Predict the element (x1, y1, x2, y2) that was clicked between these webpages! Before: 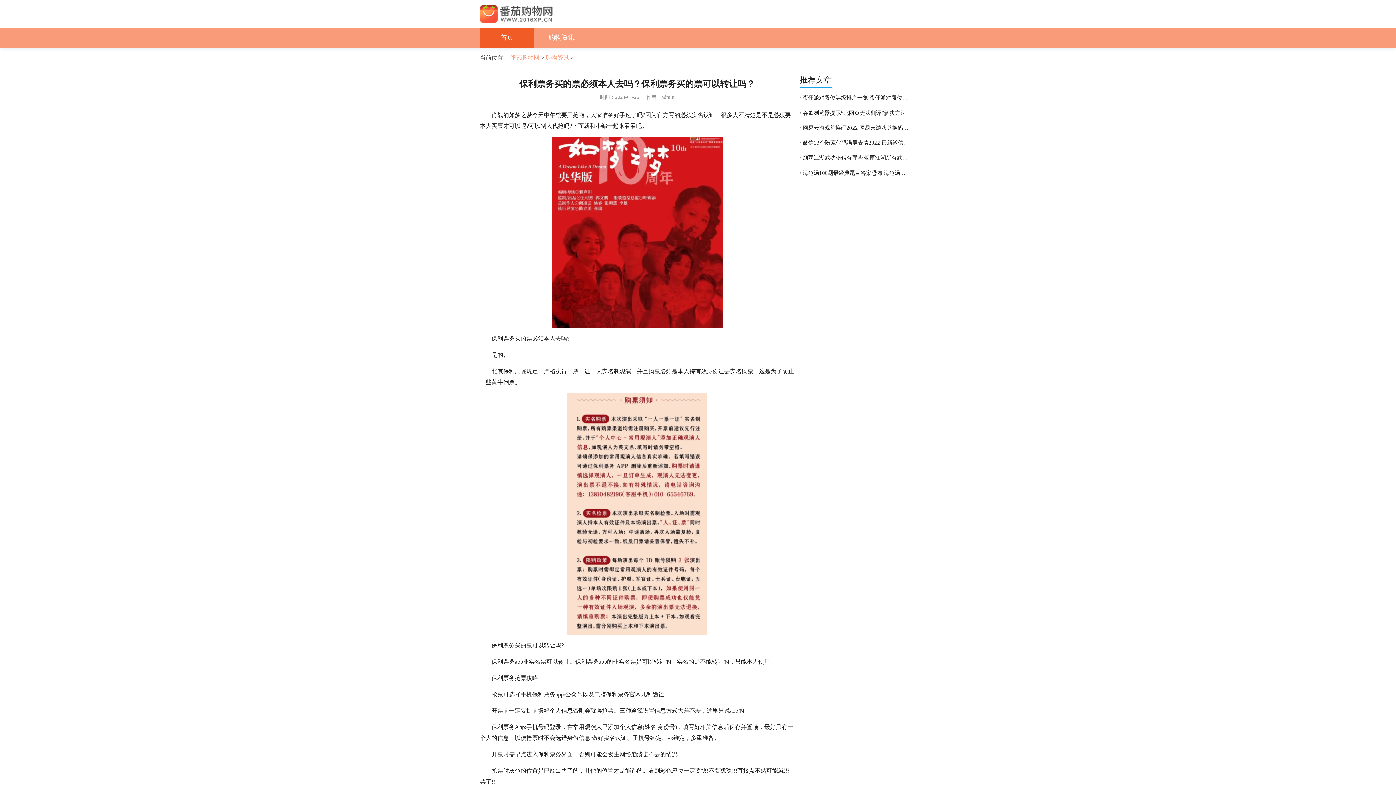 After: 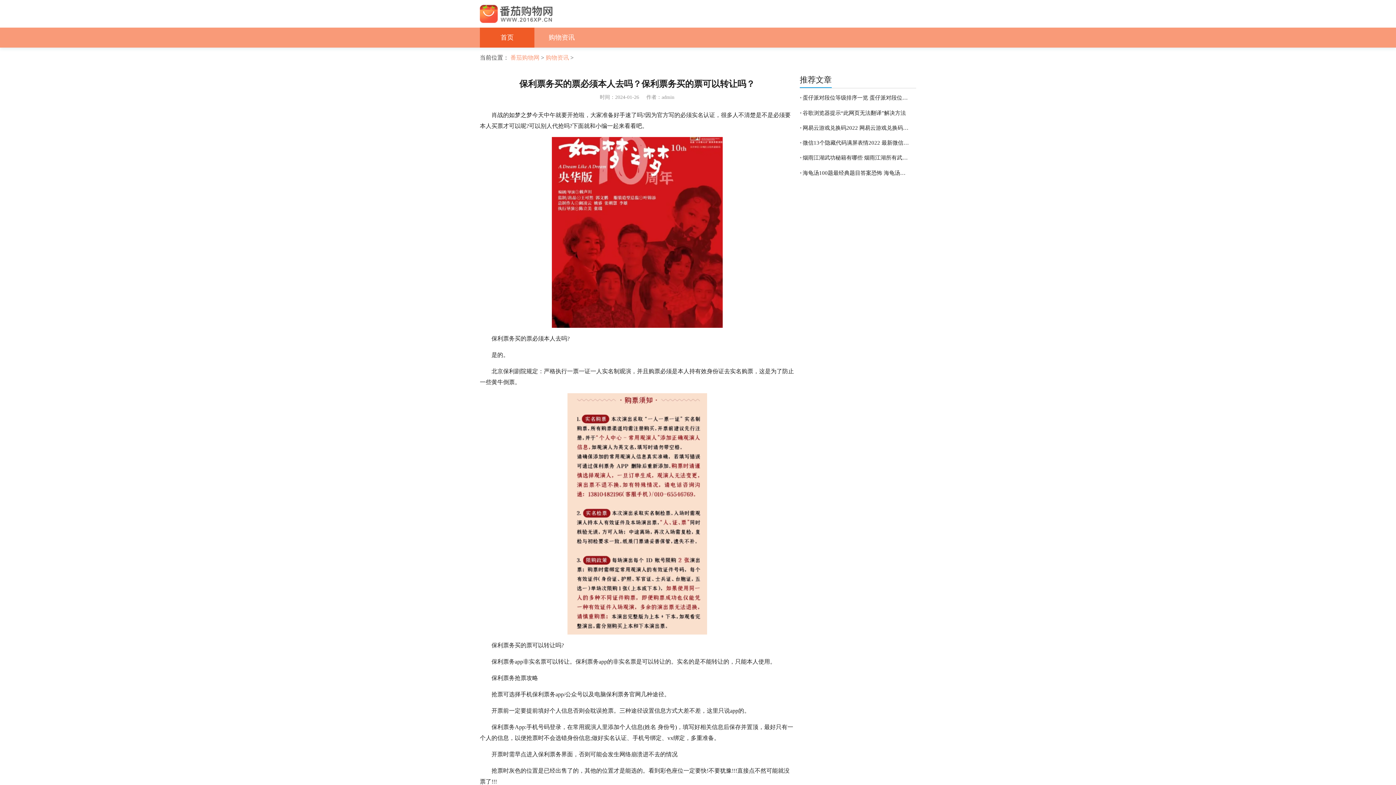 Action: bbox: (1370, 741, 1396, 767)